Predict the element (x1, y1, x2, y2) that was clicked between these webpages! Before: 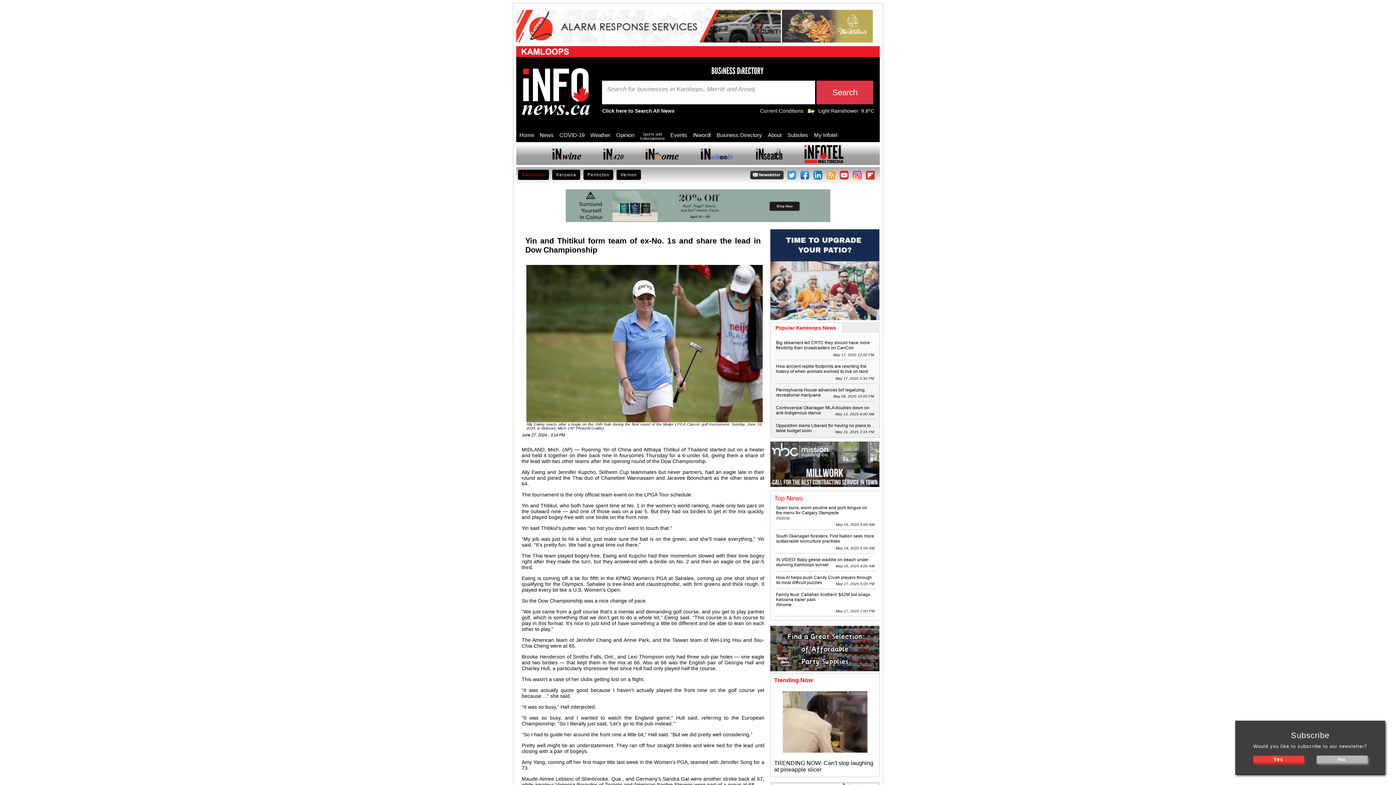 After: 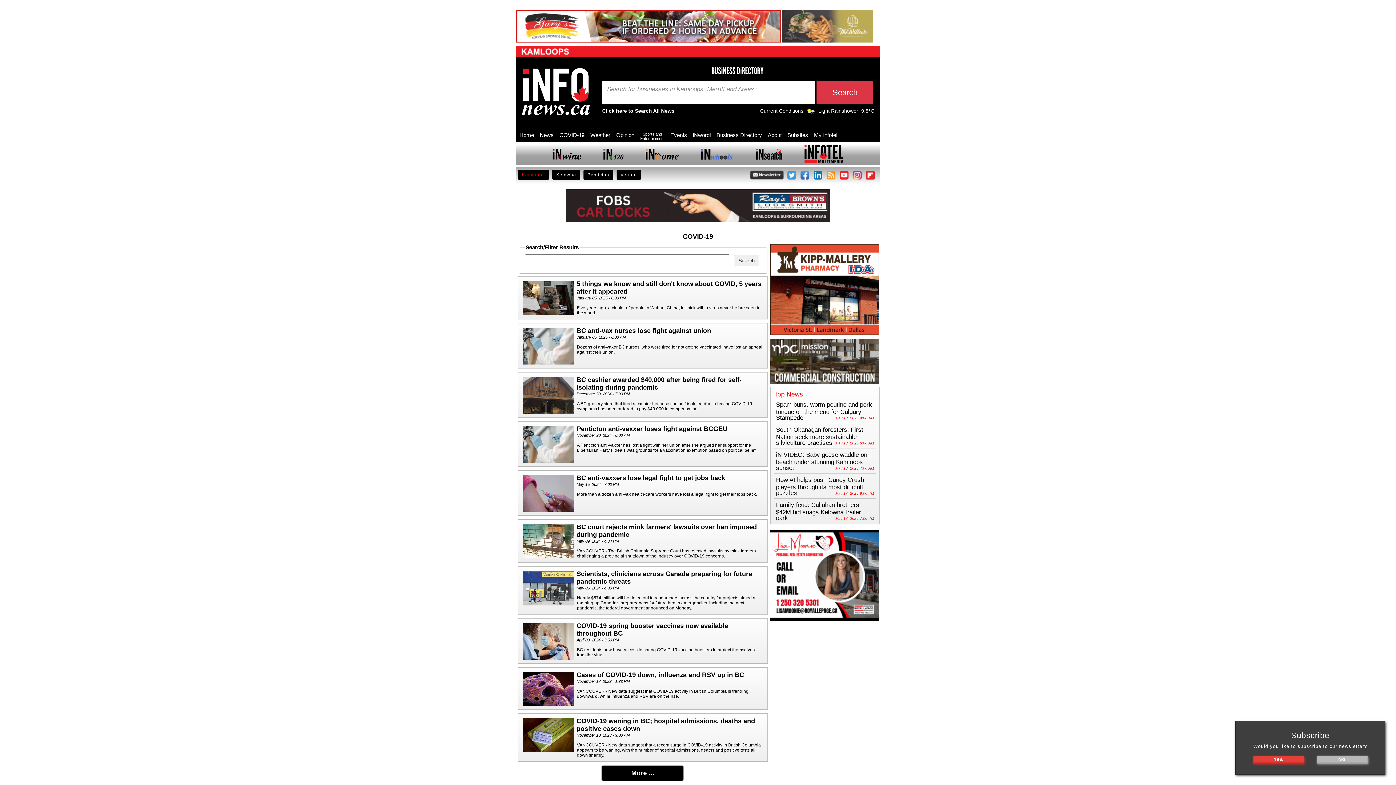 Action: bbox: (559, 132, 584, 142) label: COVID-19